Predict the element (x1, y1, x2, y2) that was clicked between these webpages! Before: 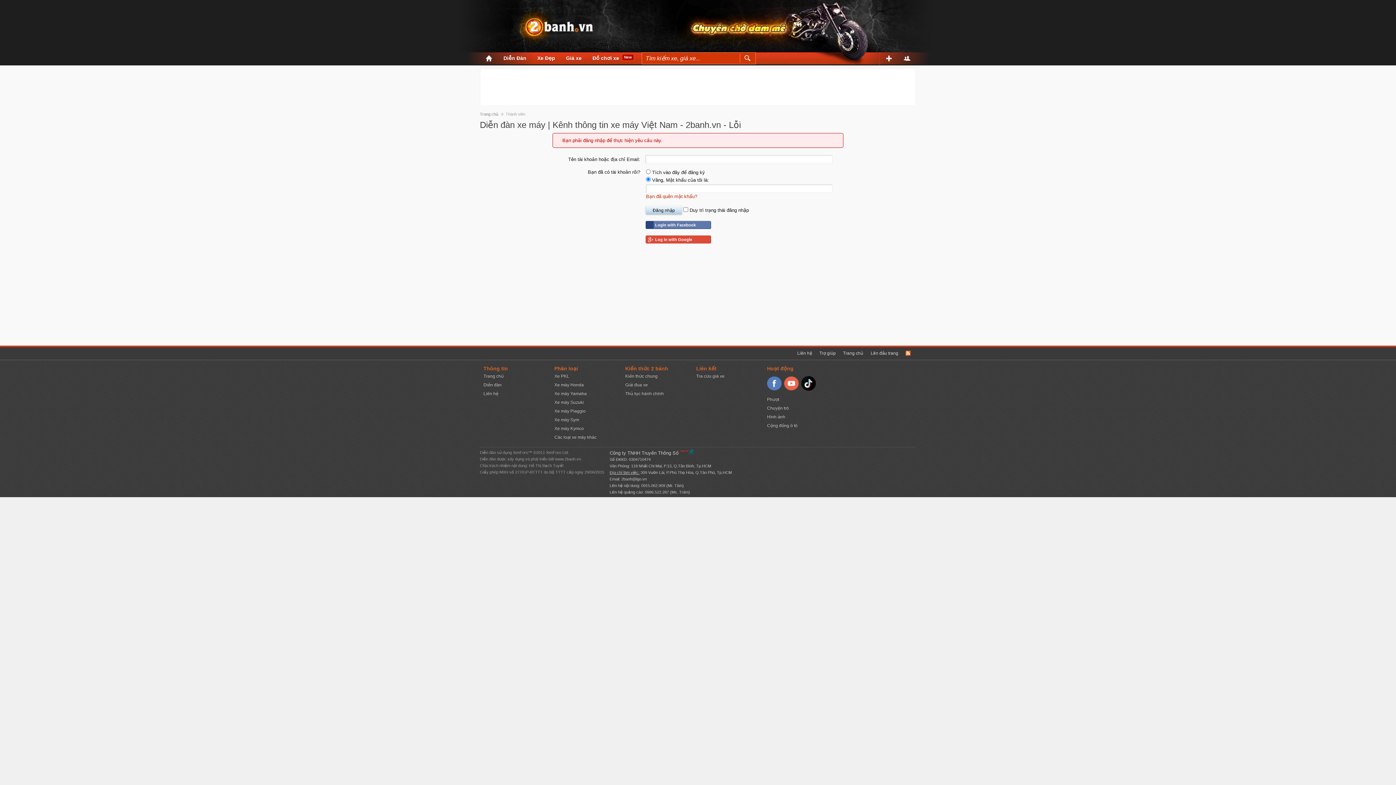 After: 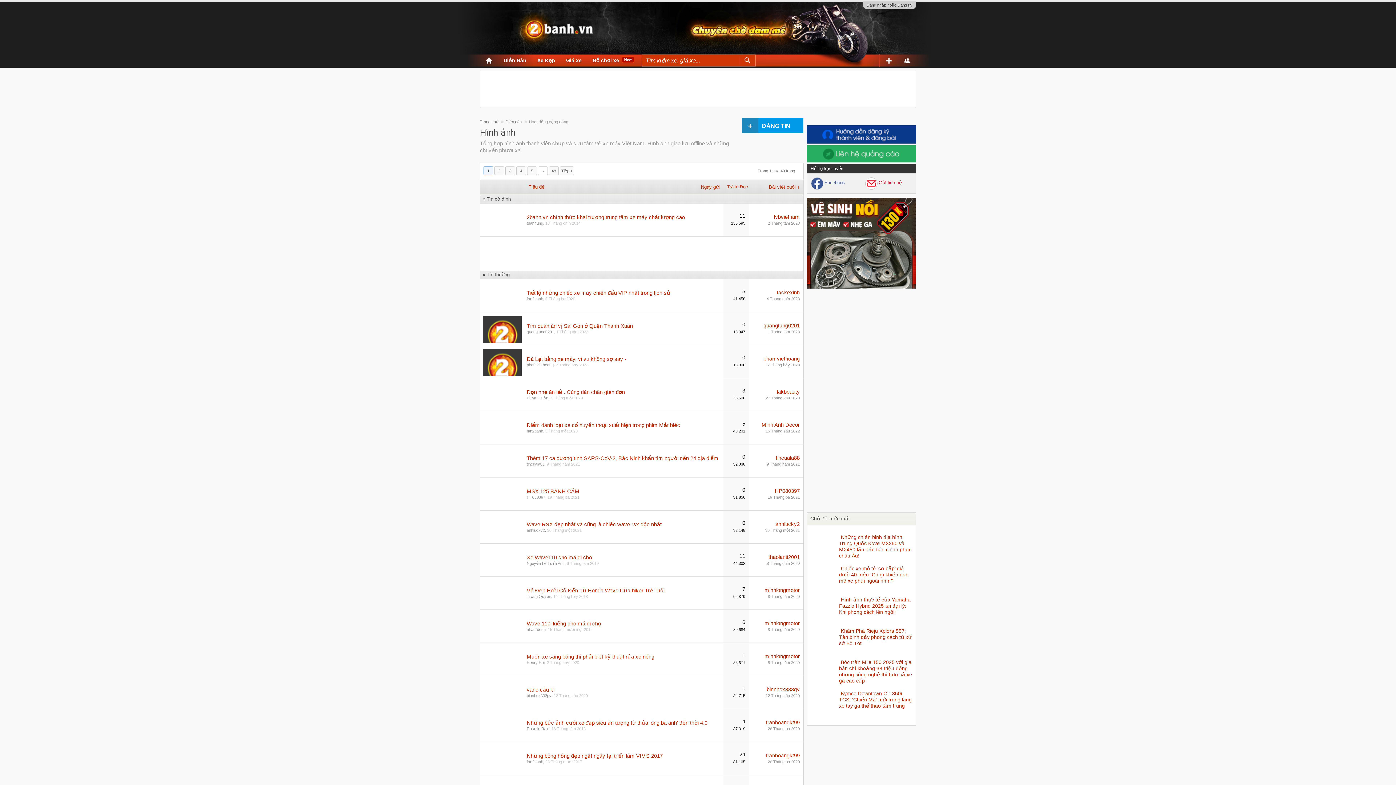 Action: label: Hình ảnh bbox: (767, 414, 785, 419)